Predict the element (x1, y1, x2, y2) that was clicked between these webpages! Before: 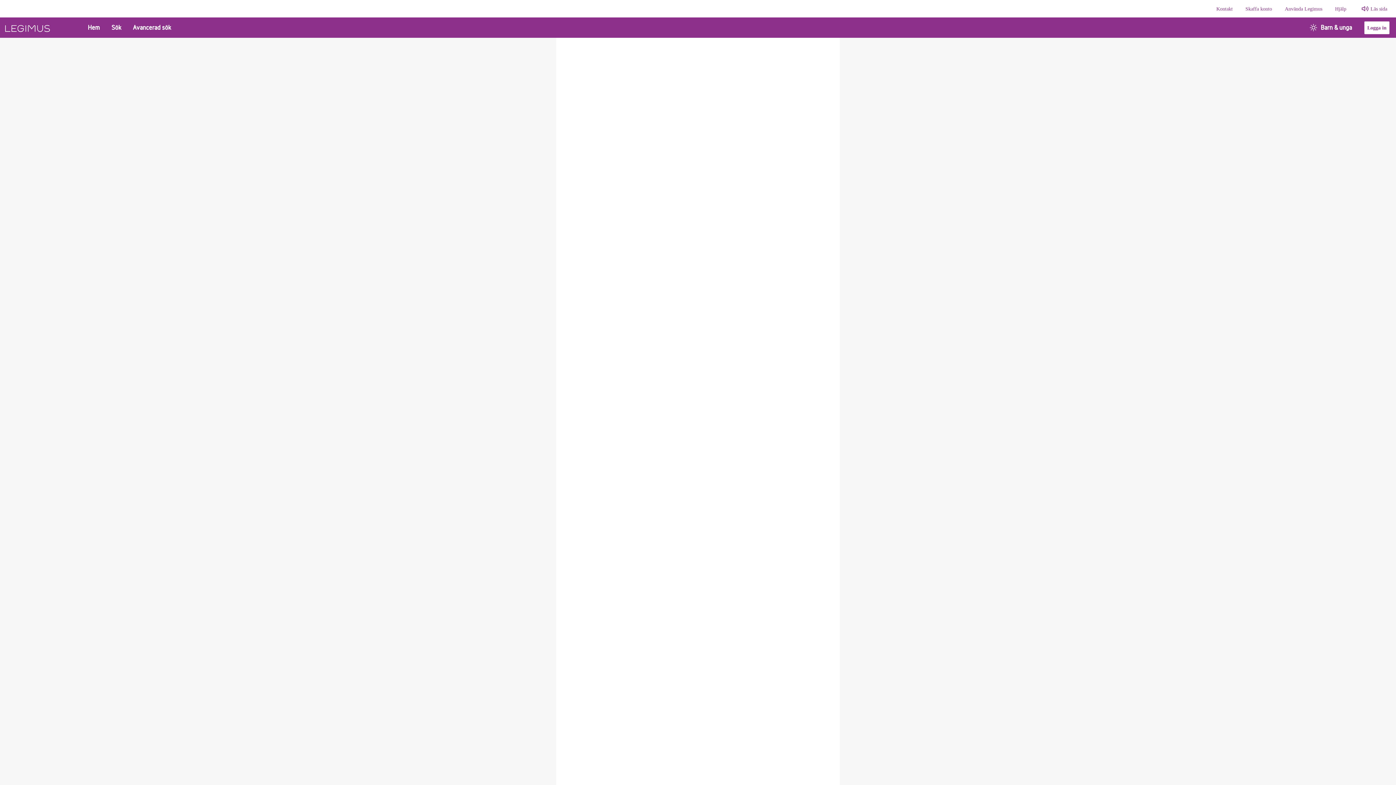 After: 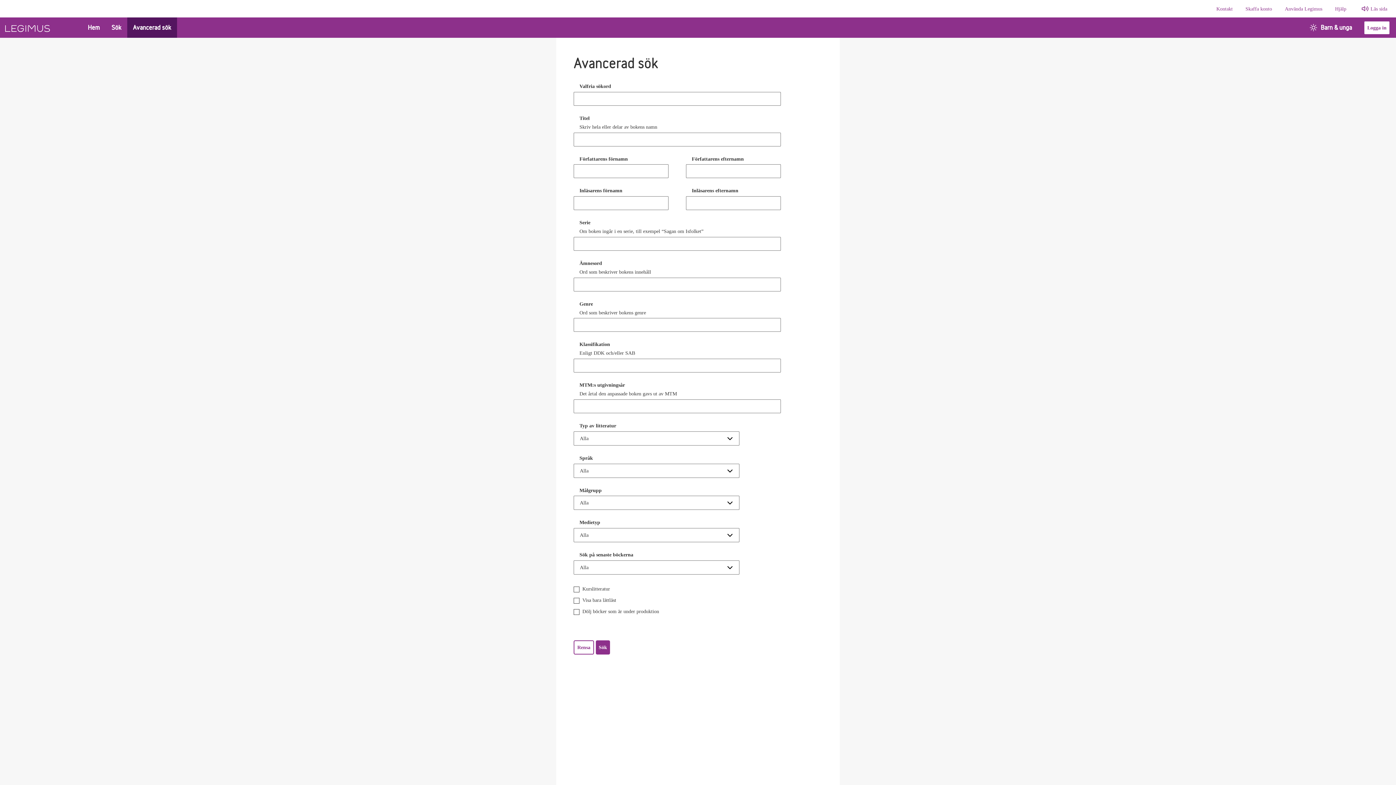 Action: bbox: (127, 17, 176, 37) label: Avancerad sök